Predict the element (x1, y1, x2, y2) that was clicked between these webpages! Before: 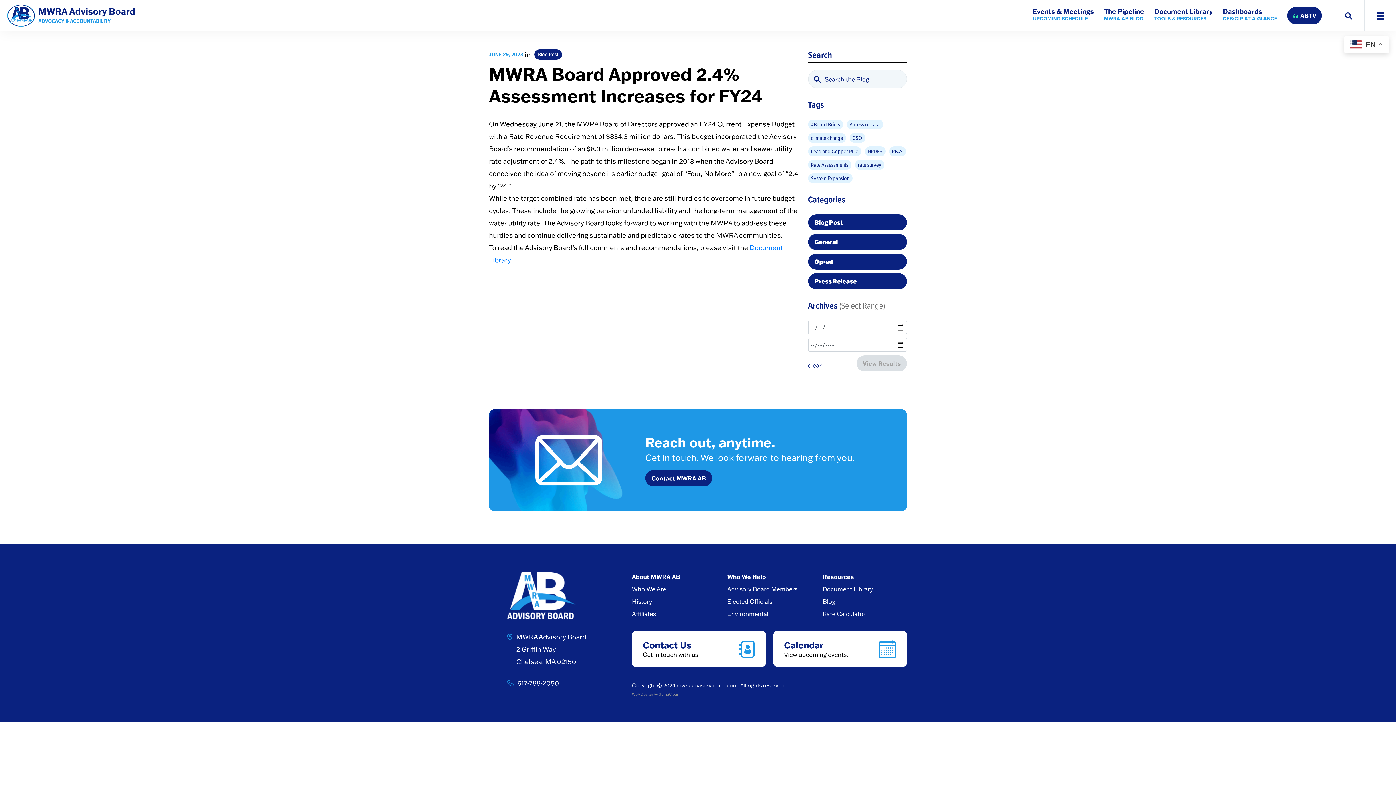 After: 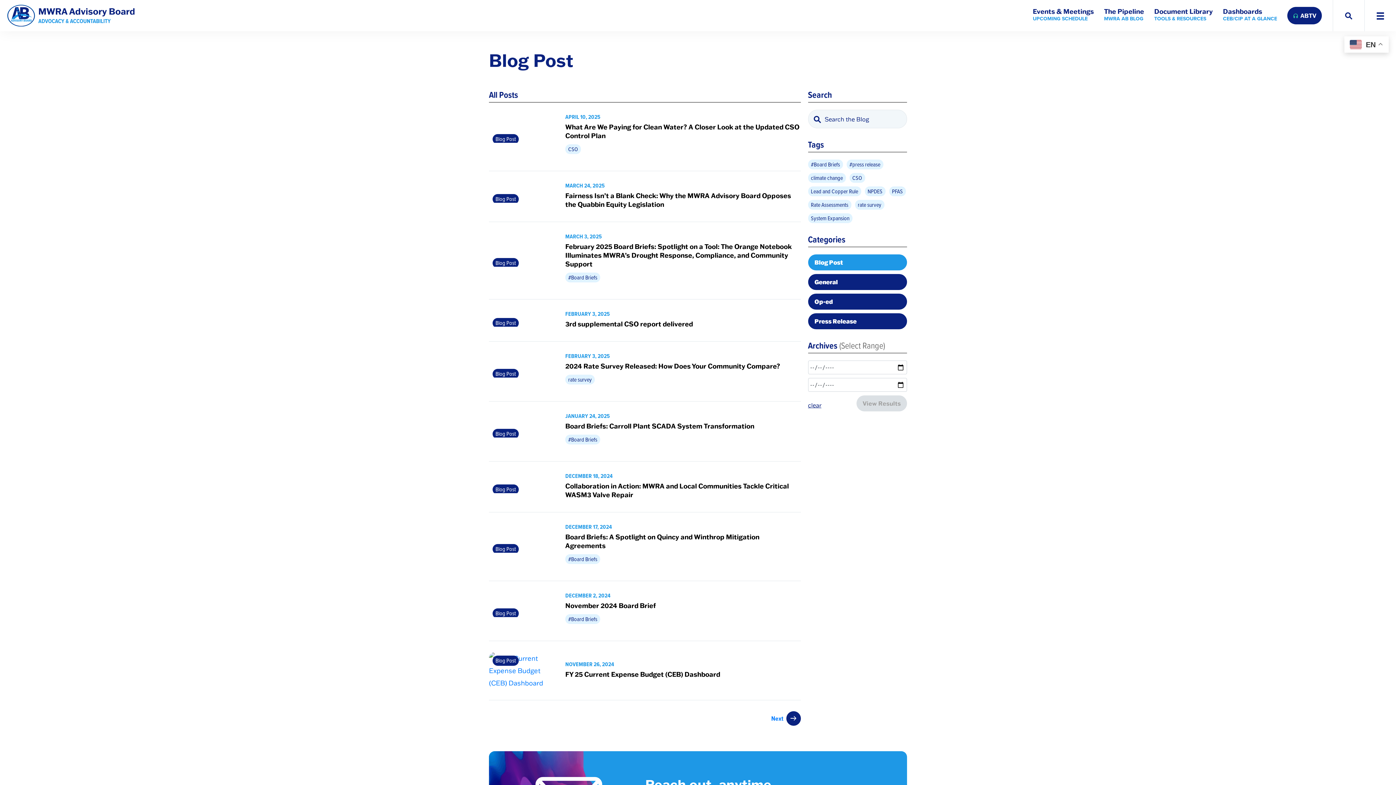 Action: label: Blog Post bbox: (808, 214, 907, 230)